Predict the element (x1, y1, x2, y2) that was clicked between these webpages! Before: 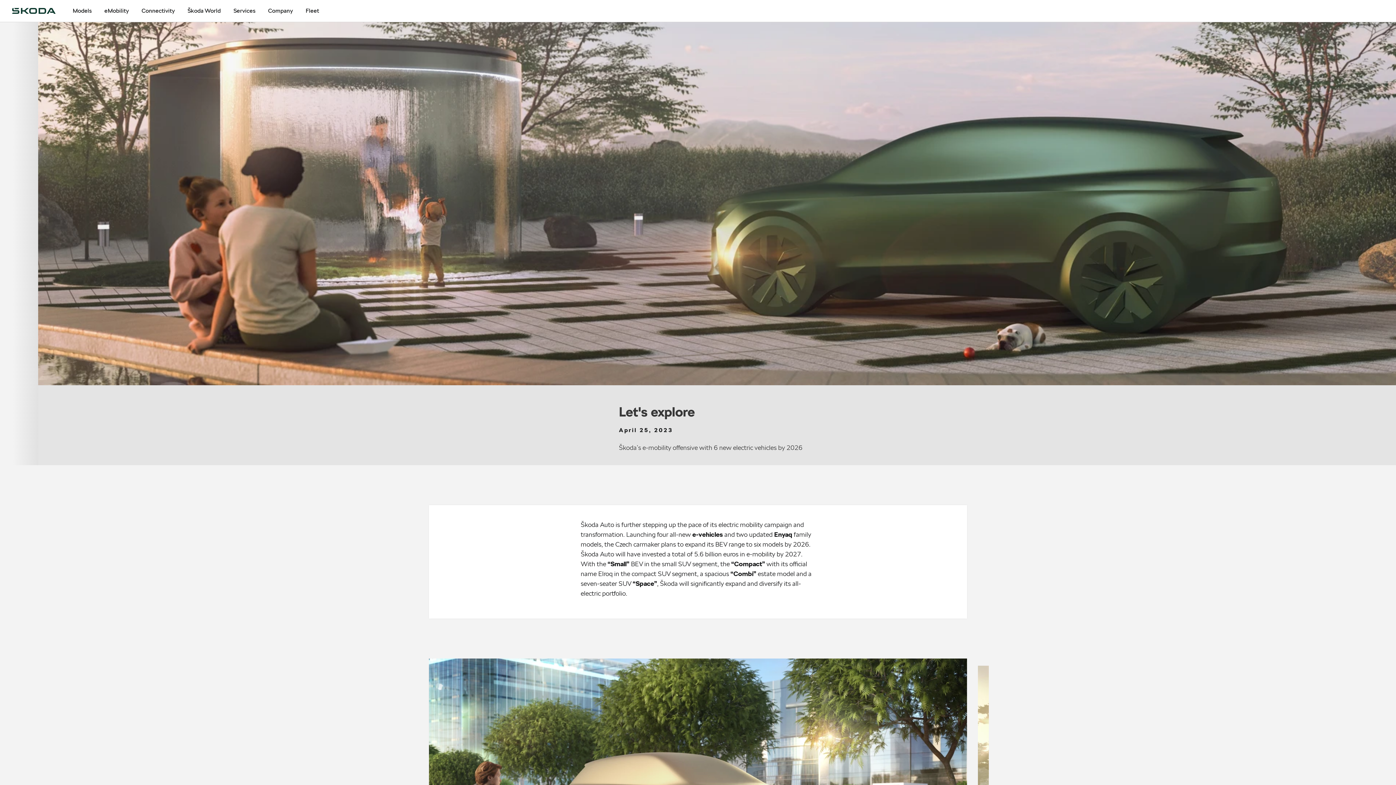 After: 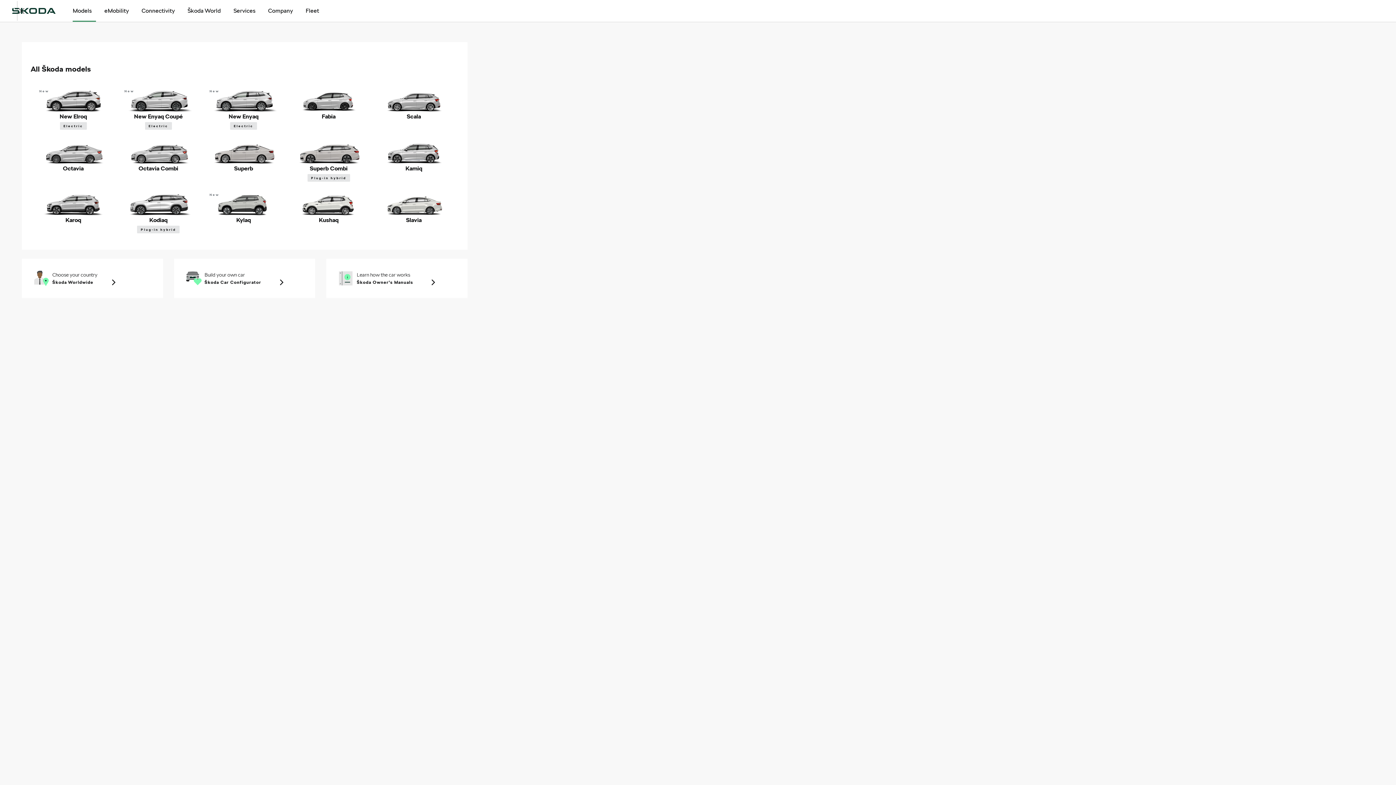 Action: bbox: (72, 0, 91, 21) label: Models